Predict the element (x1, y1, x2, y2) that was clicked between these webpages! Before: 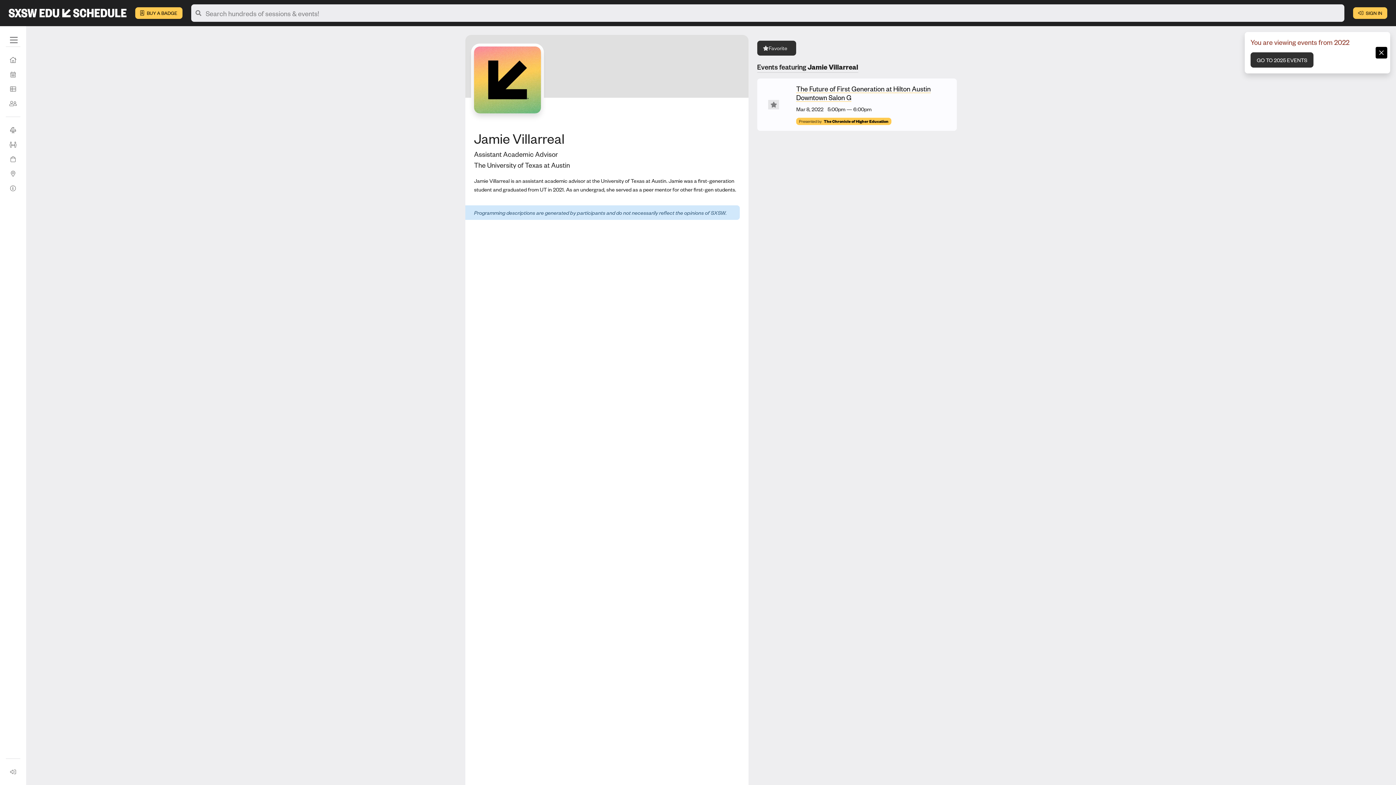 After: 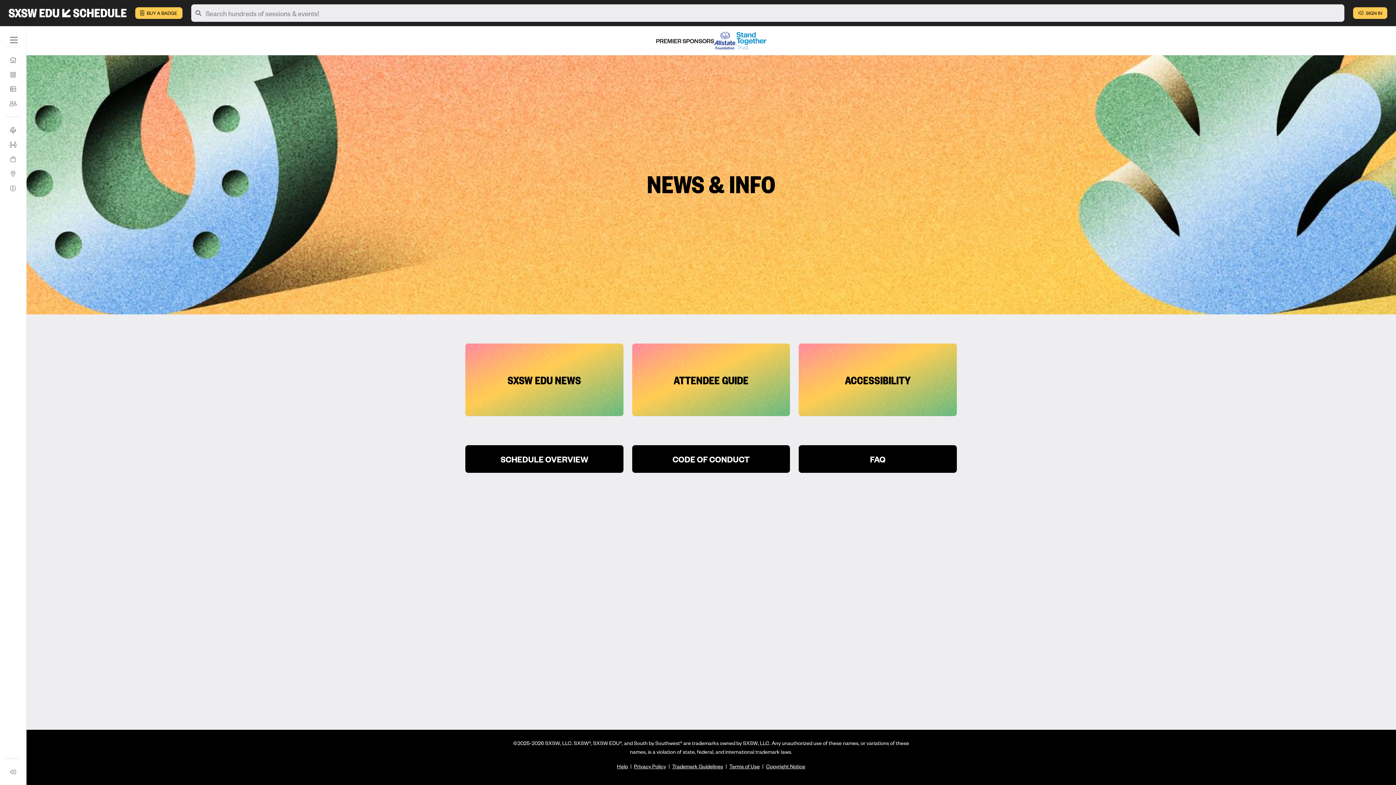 Action: bbox: (5, 181, 20, 195) label: News & Info